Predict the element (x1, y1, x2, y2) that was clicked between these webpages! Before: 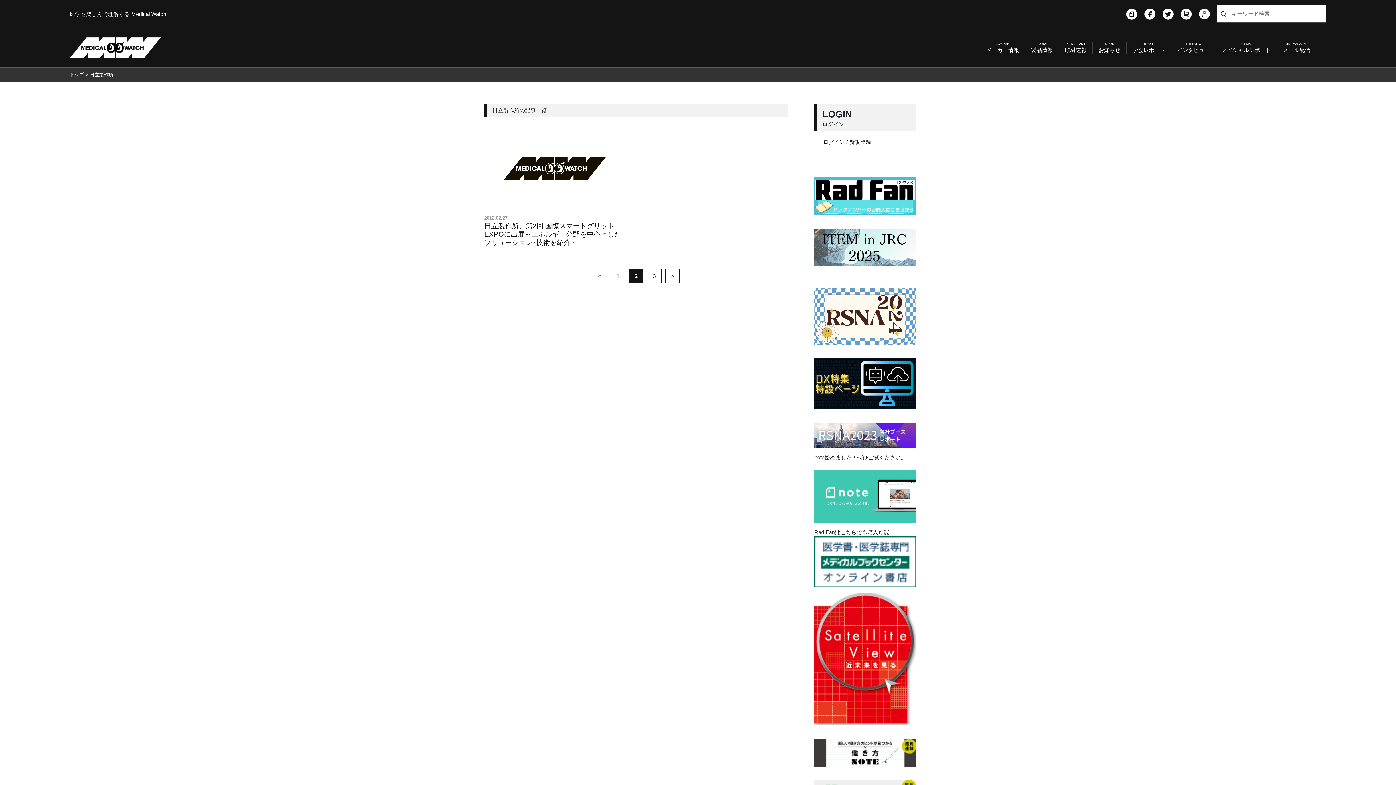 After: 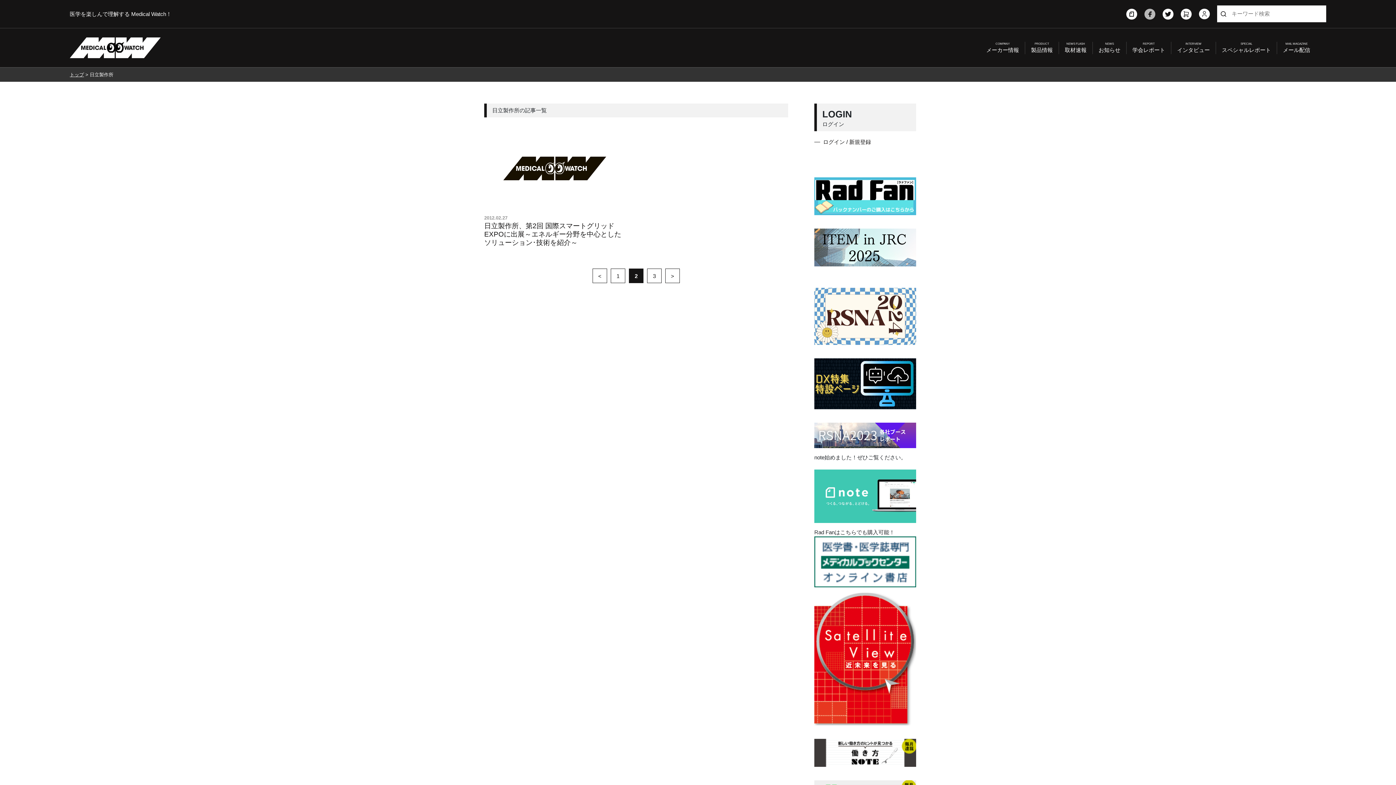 Action: bbox: (1144, 8, 1155, 19)